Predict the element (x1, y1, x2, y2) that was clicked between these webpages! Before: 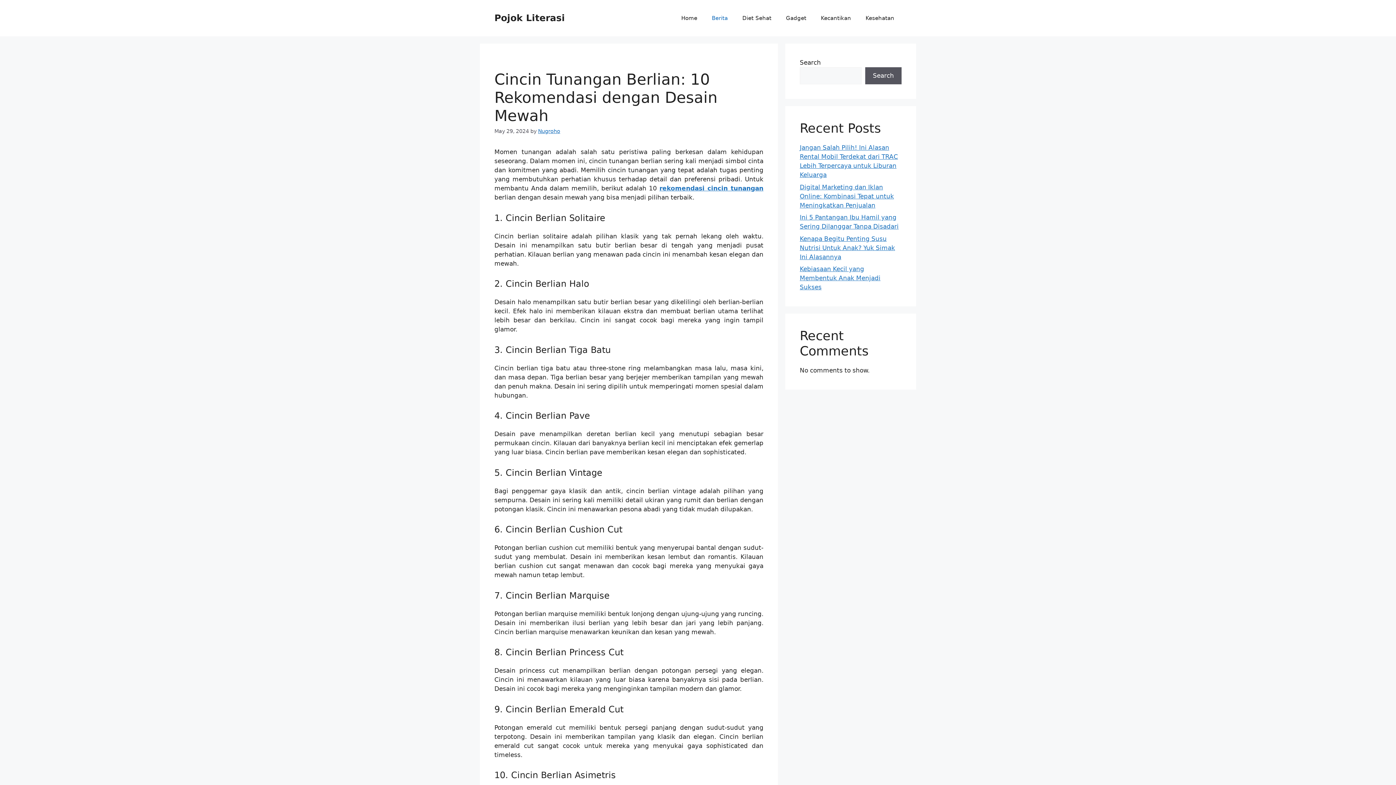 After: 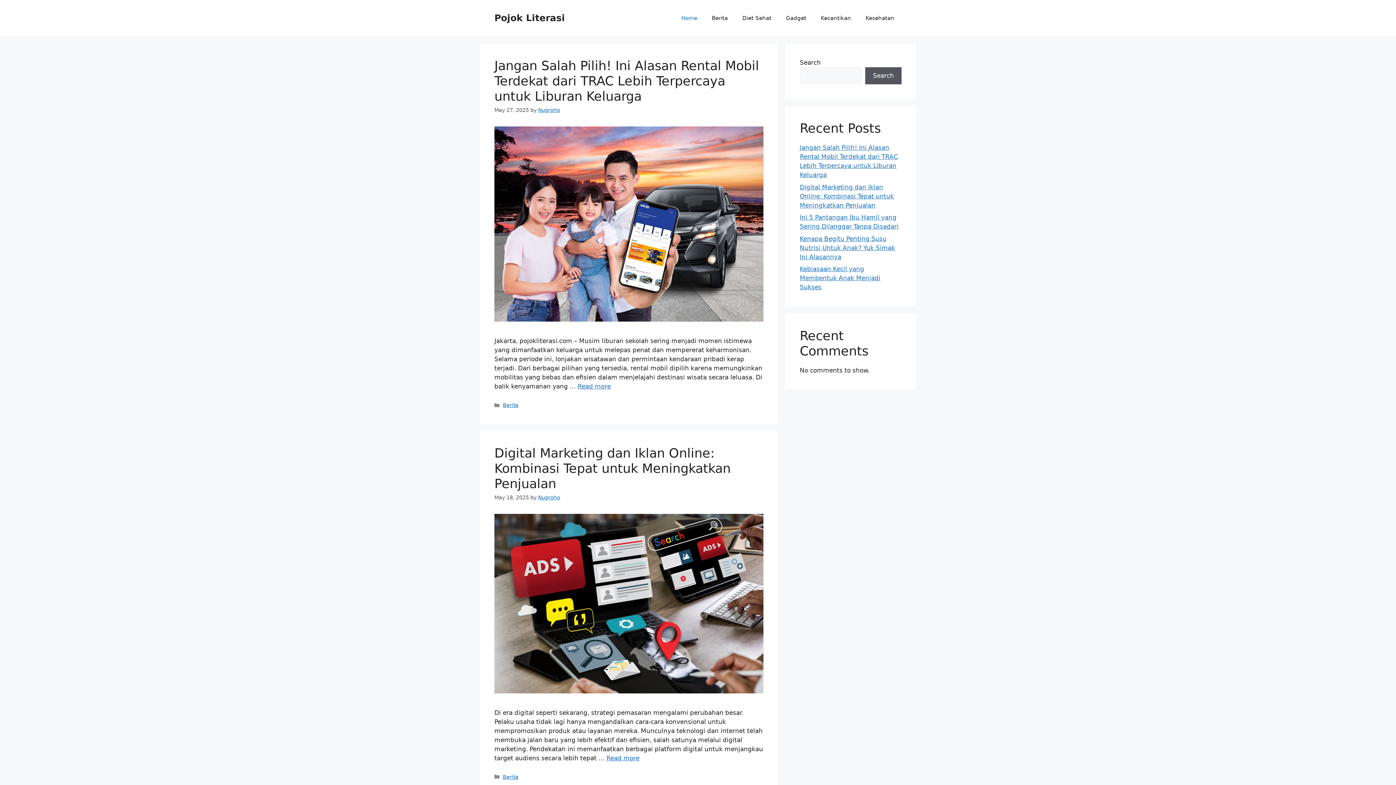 Action: bbox: (494, 12, 565, 23) label: Pojok Literasi